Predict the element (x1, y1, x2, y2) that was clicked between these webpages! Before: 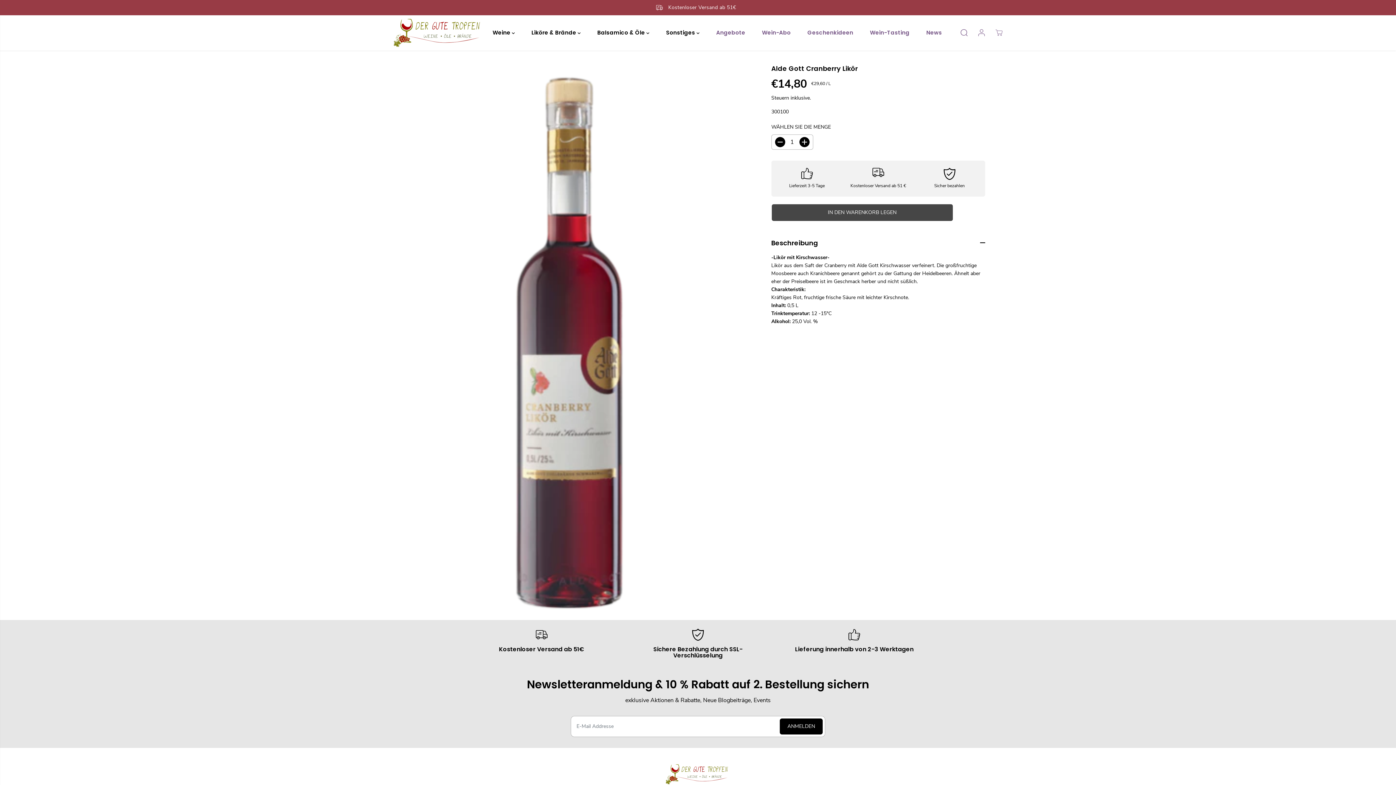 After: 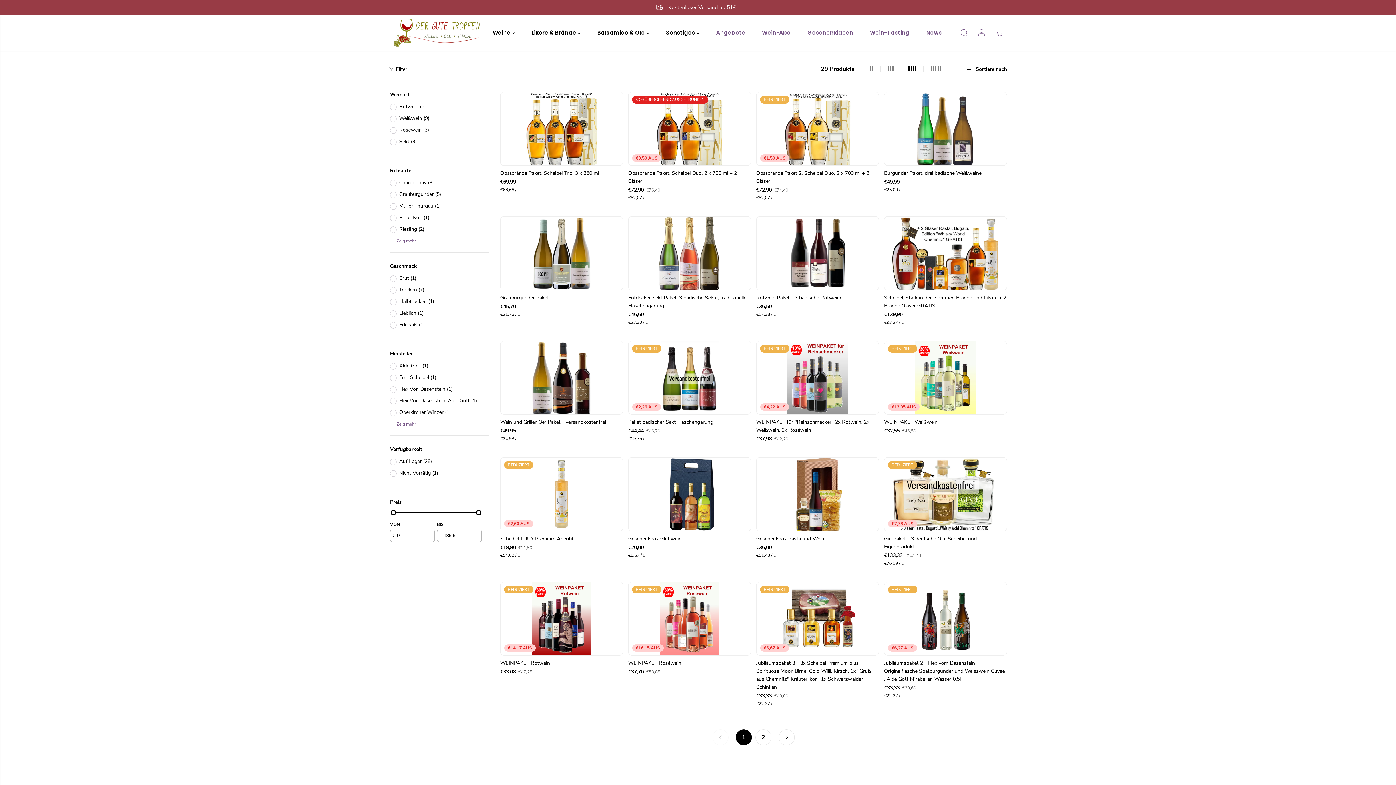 Action: label: Angebote bbox: (711, 19, 750, 45)